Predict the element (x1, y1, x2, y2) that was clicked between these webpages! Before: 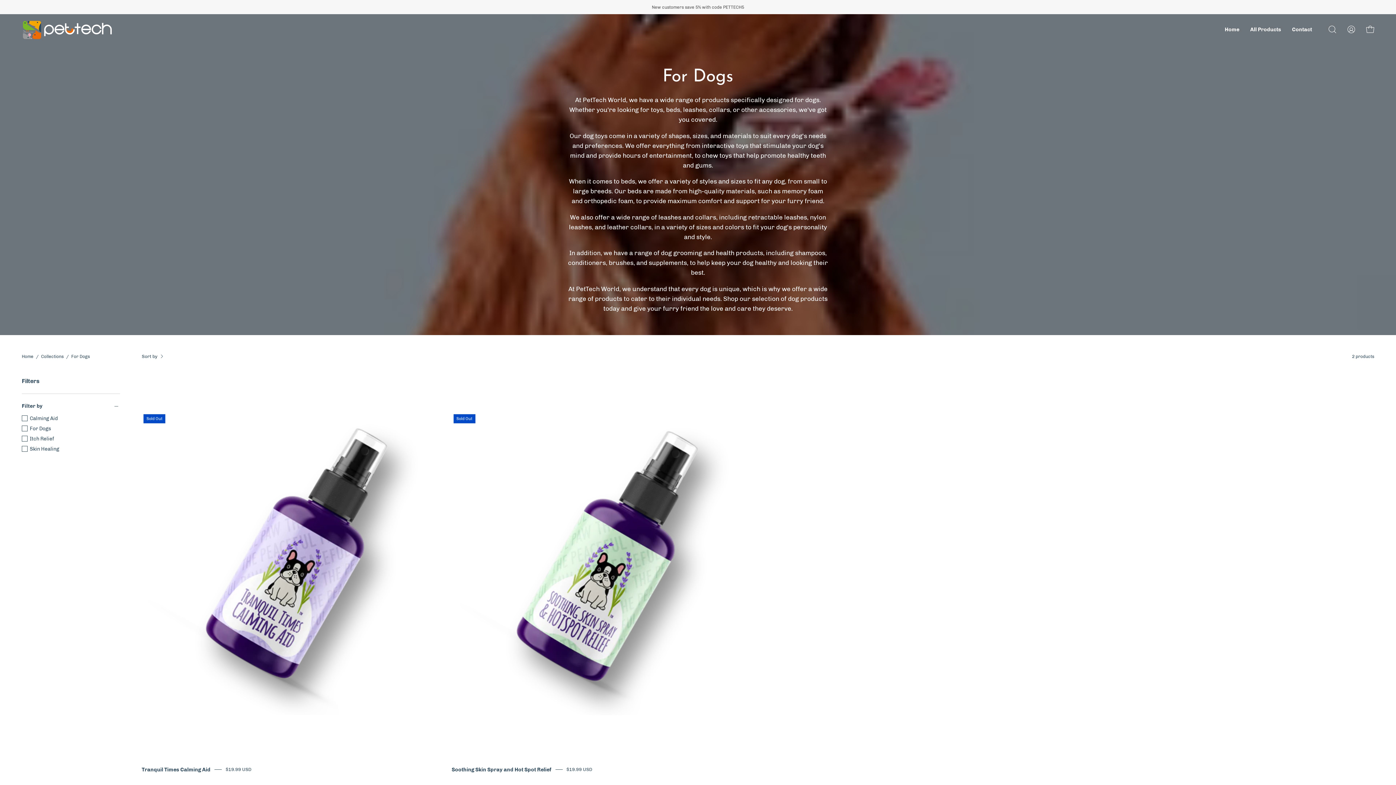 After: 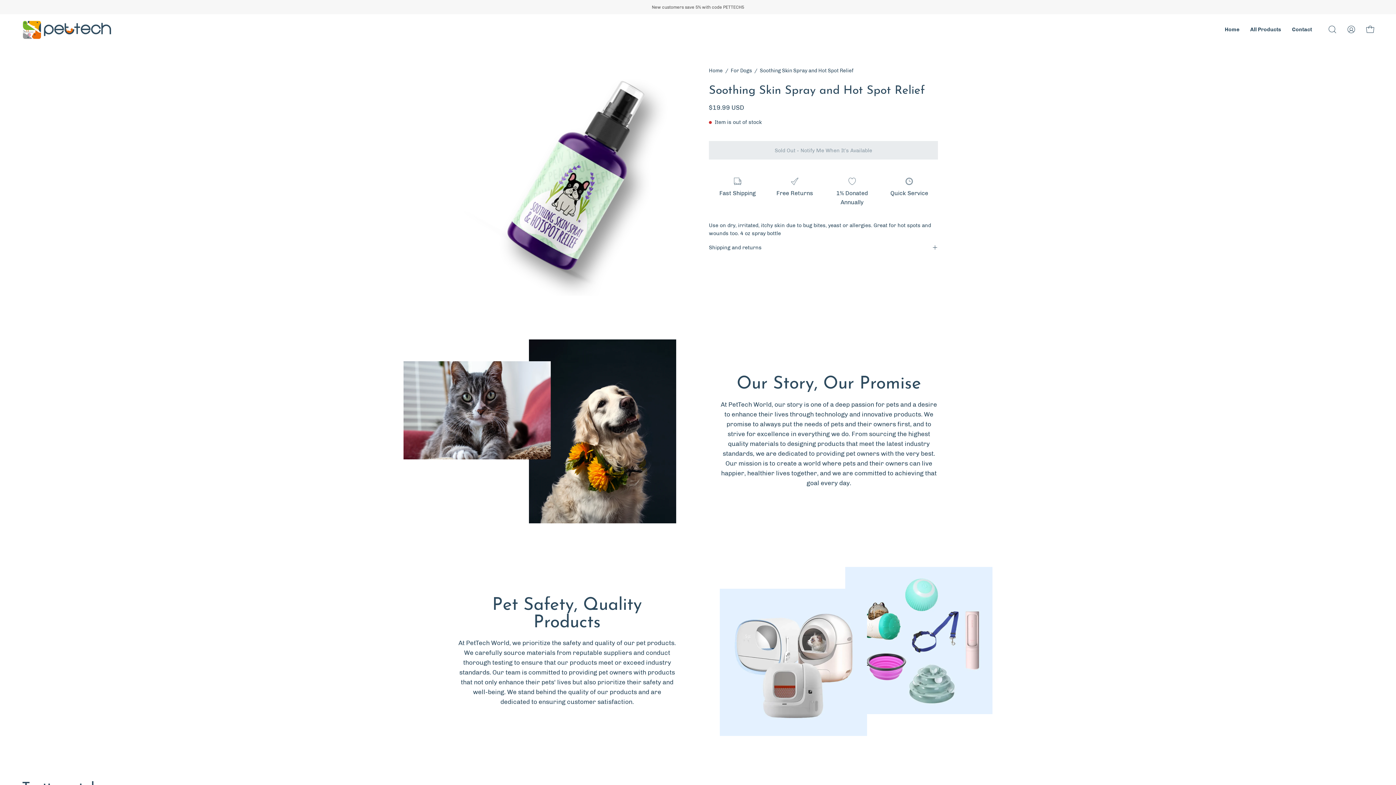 Action: bbox: (566, 767, 592, 772) label: $19.99 USD